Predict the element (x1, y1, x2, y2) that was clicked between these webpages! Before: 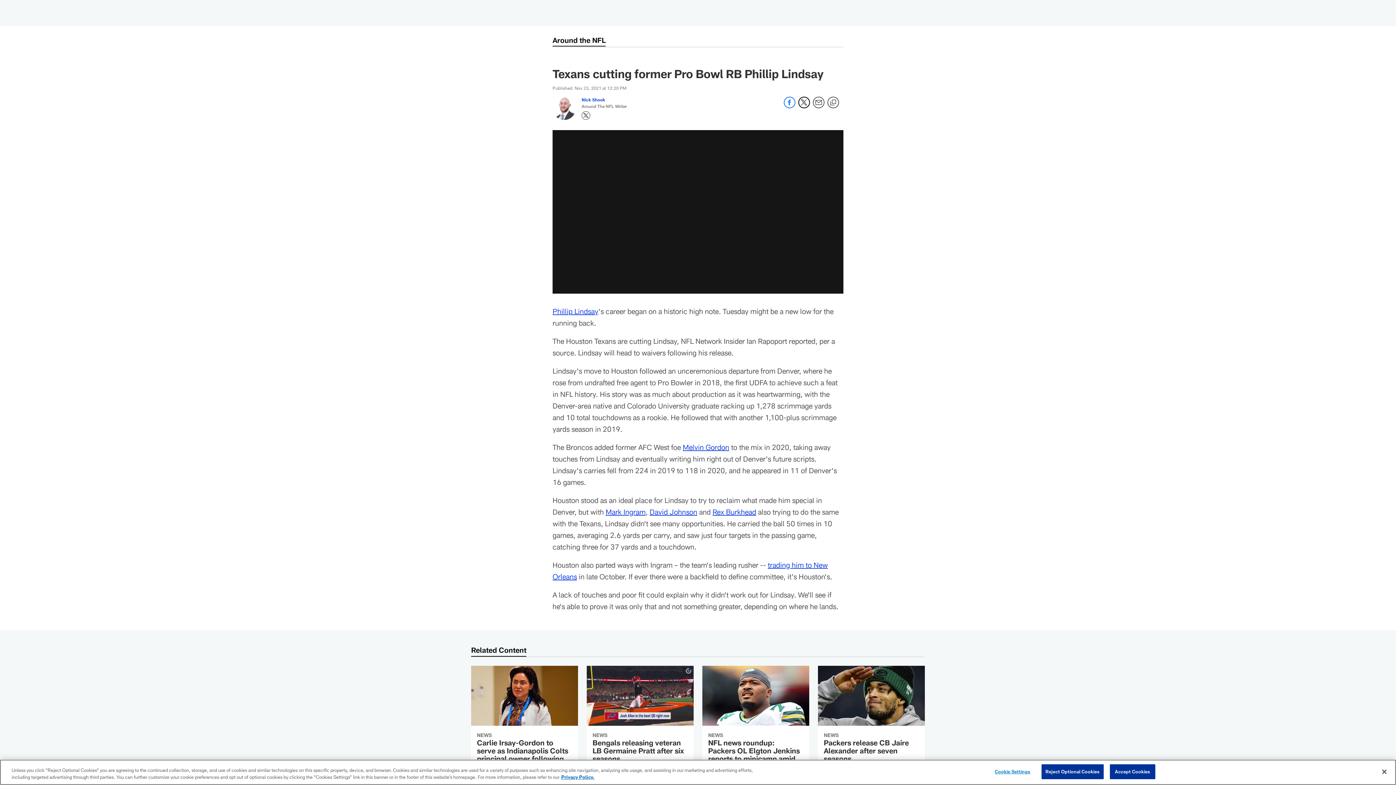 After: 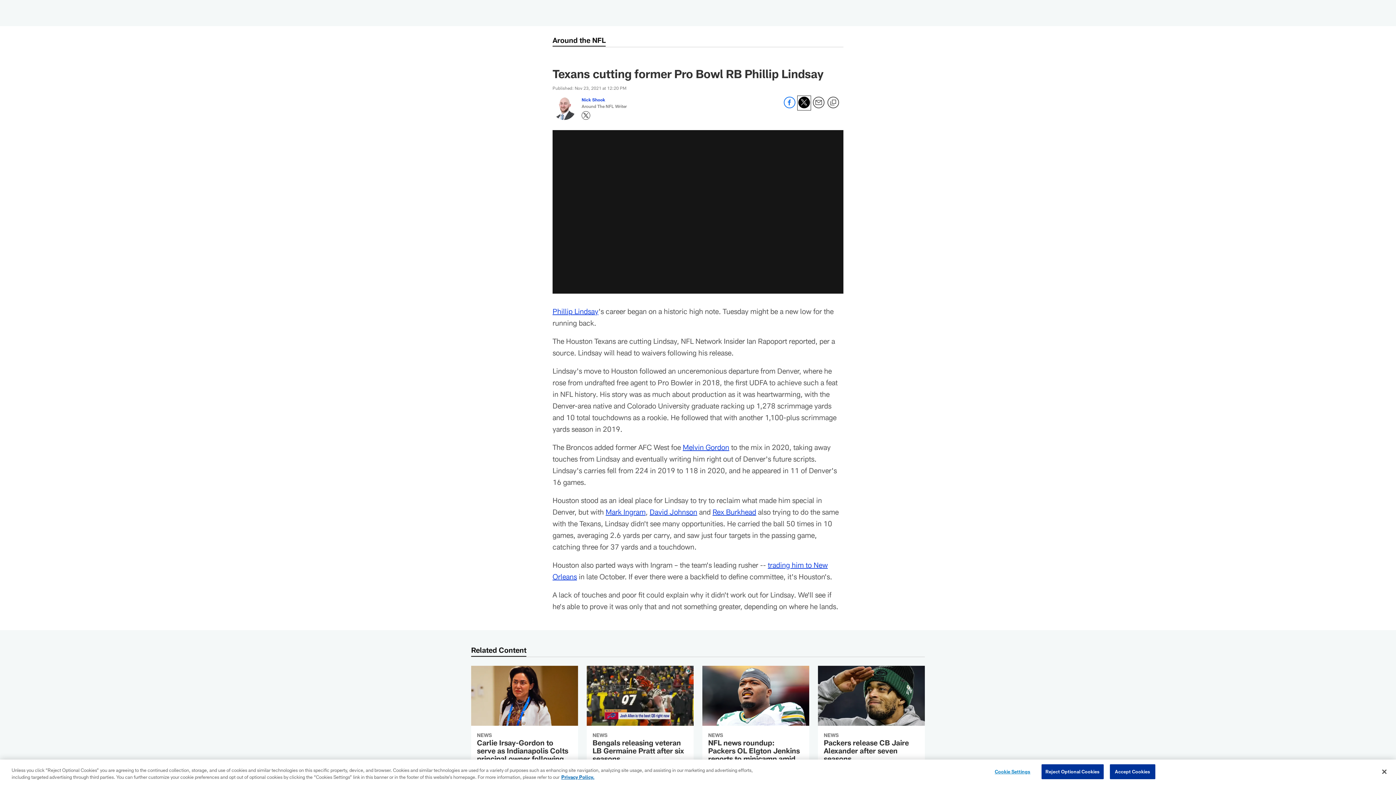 Action: bbox: (798, 103, 810, 109) label: Share on Twitter